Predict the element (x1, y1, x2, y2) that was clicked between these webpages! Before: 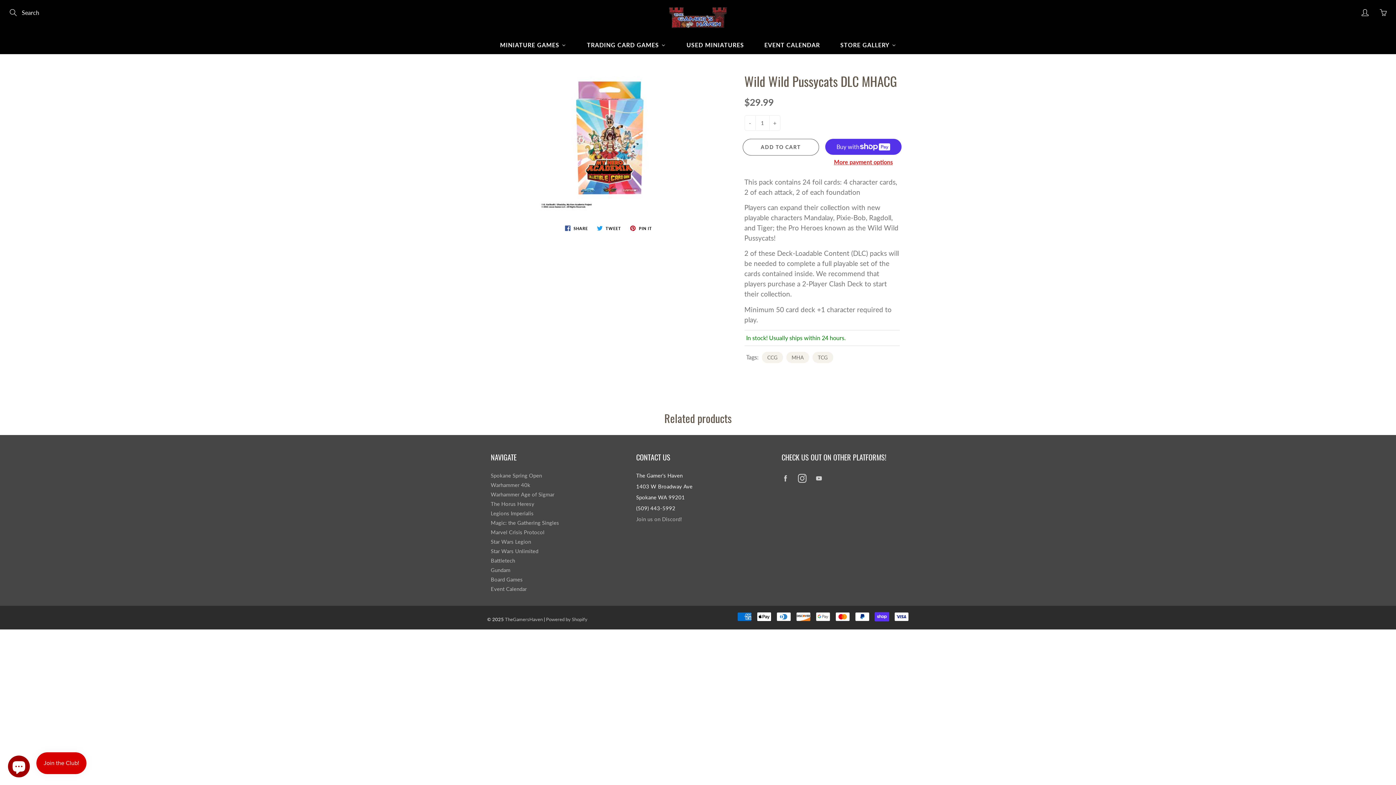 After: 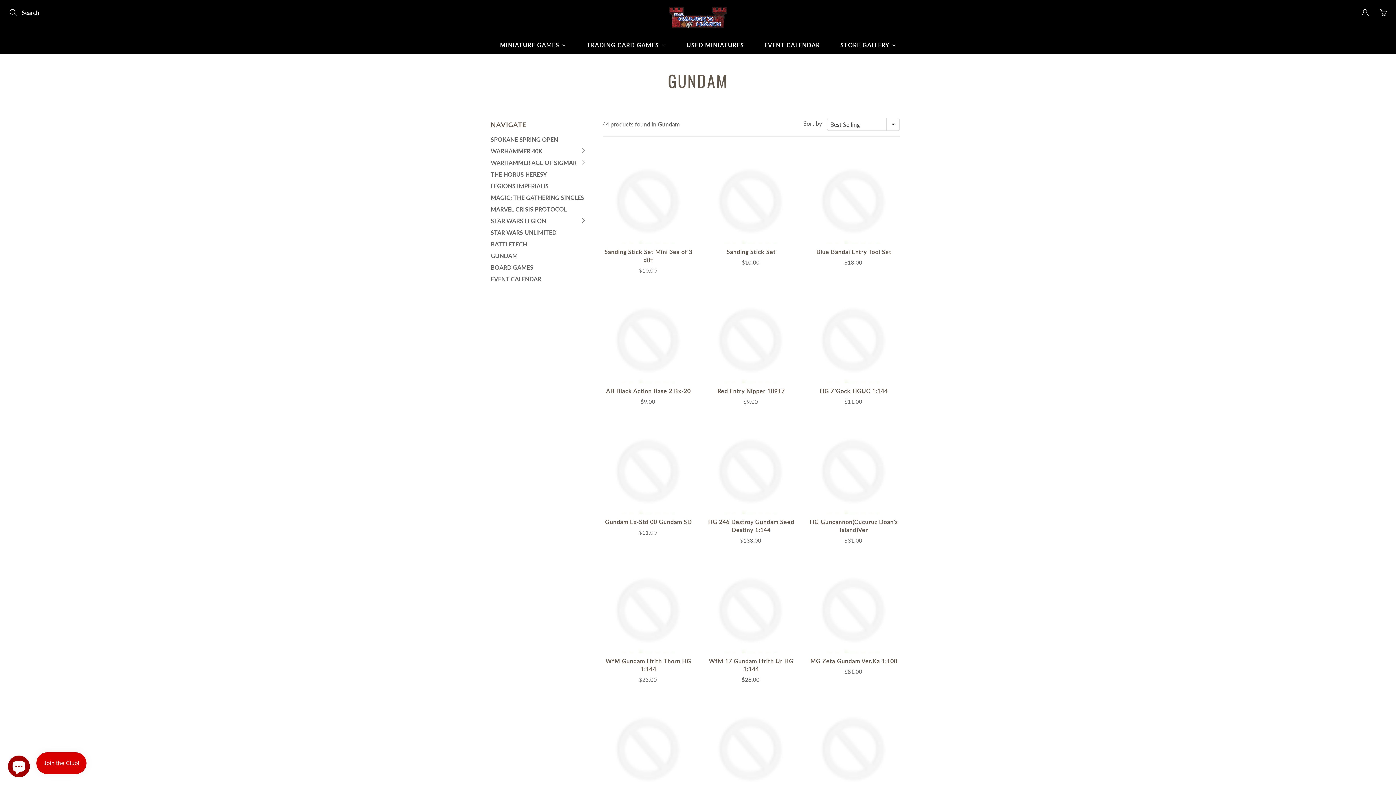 Action: label: Gundam bbox: (490, 567, 510, 573)